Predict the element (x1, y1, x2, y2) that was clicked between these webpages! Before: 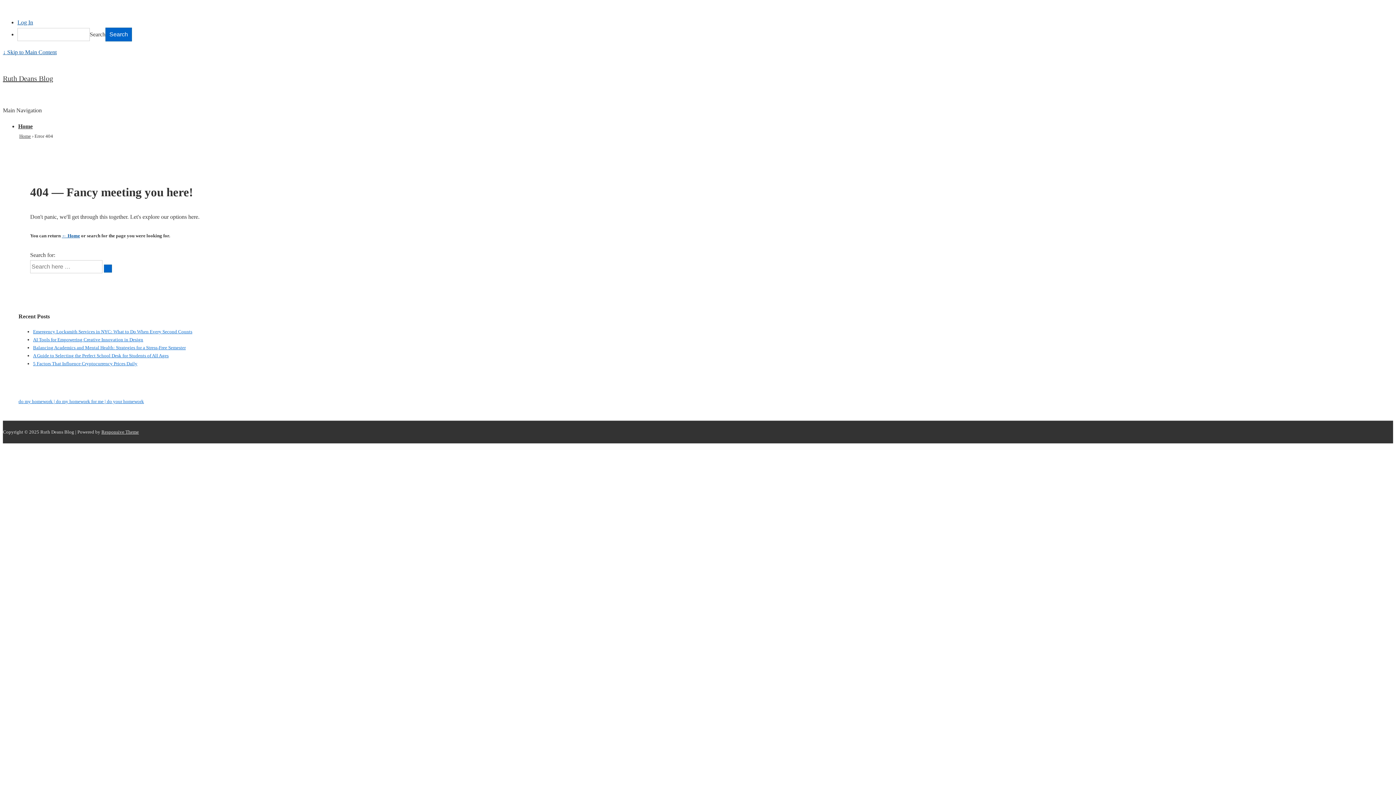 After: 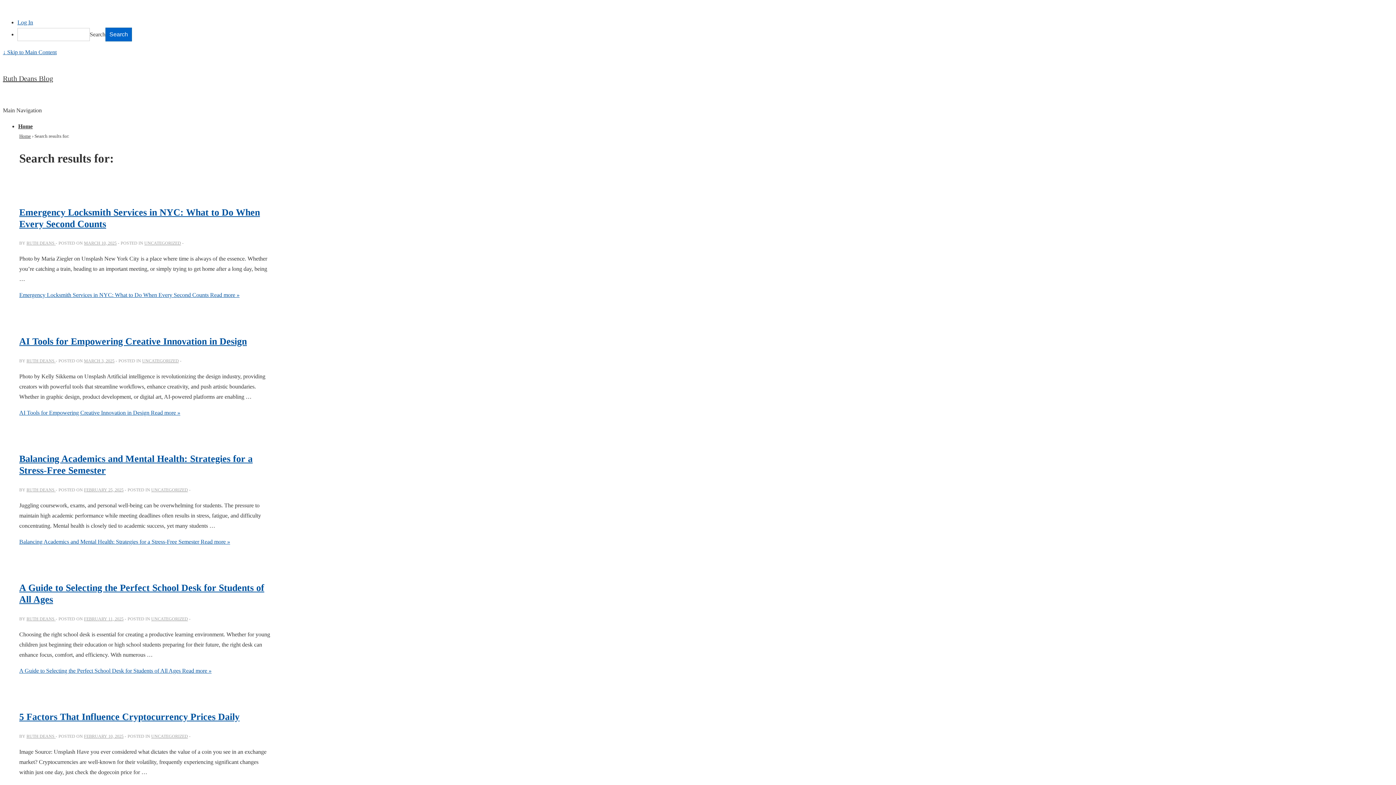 Action: bbox: (104, 264, 112, 272)